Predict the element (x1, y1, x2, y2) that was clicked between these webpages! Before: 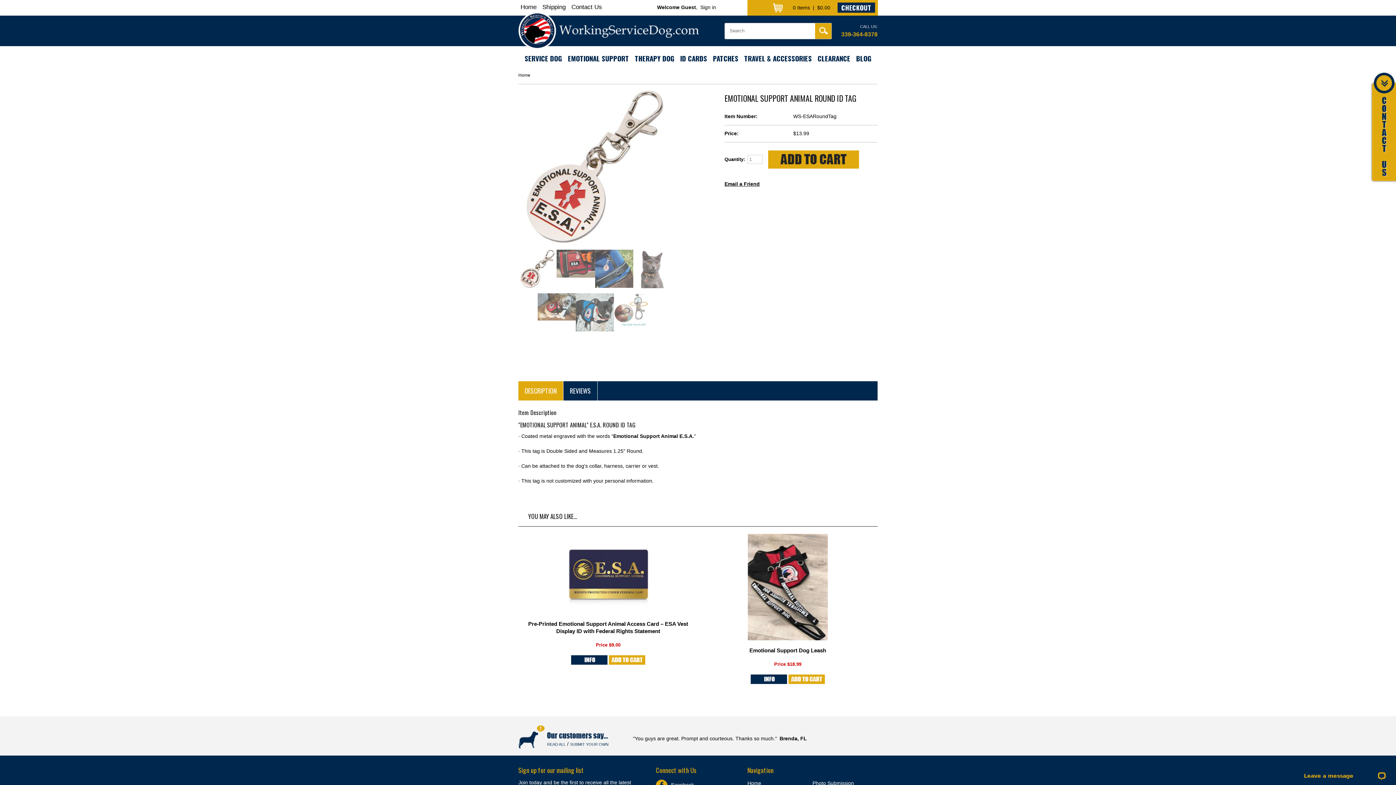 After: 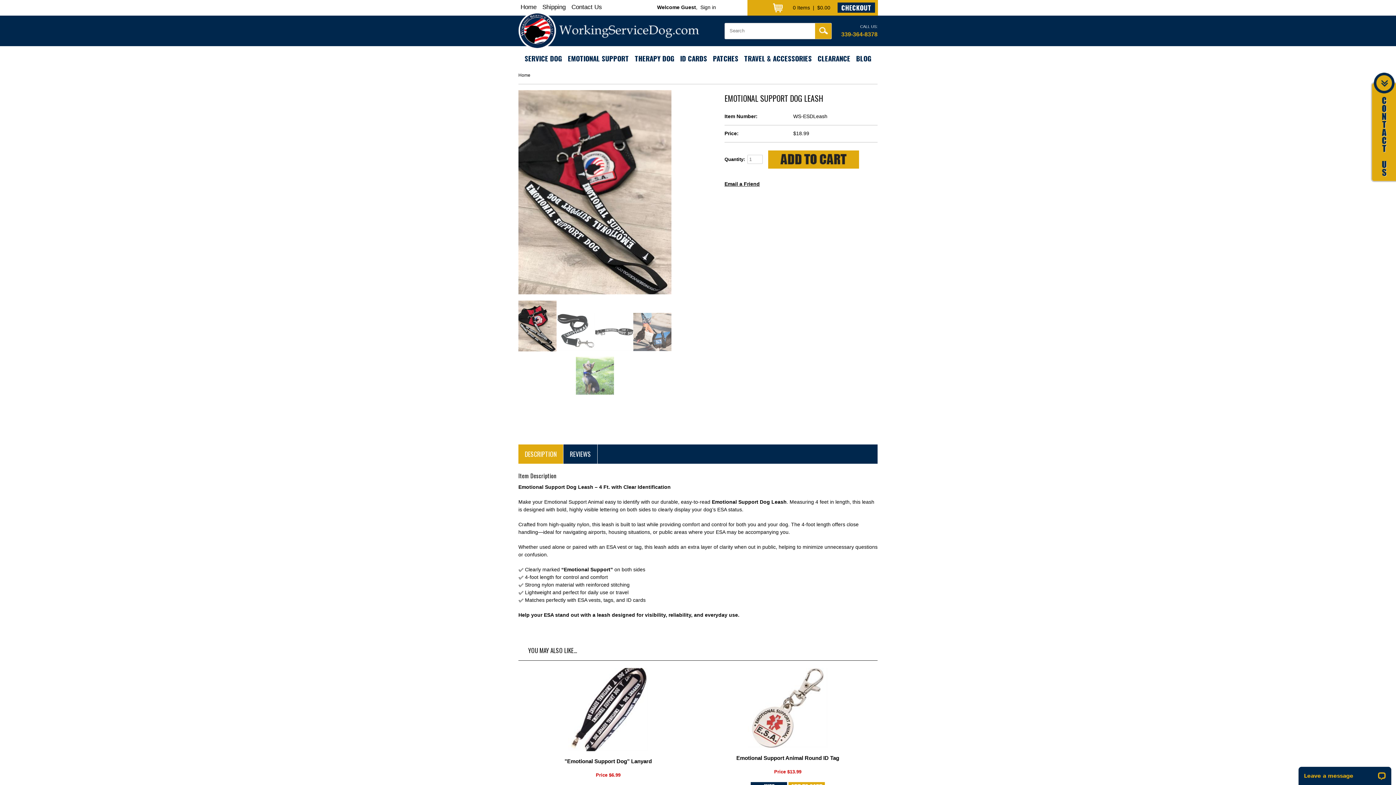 Action: bbox: (748, 635, 828, 641)